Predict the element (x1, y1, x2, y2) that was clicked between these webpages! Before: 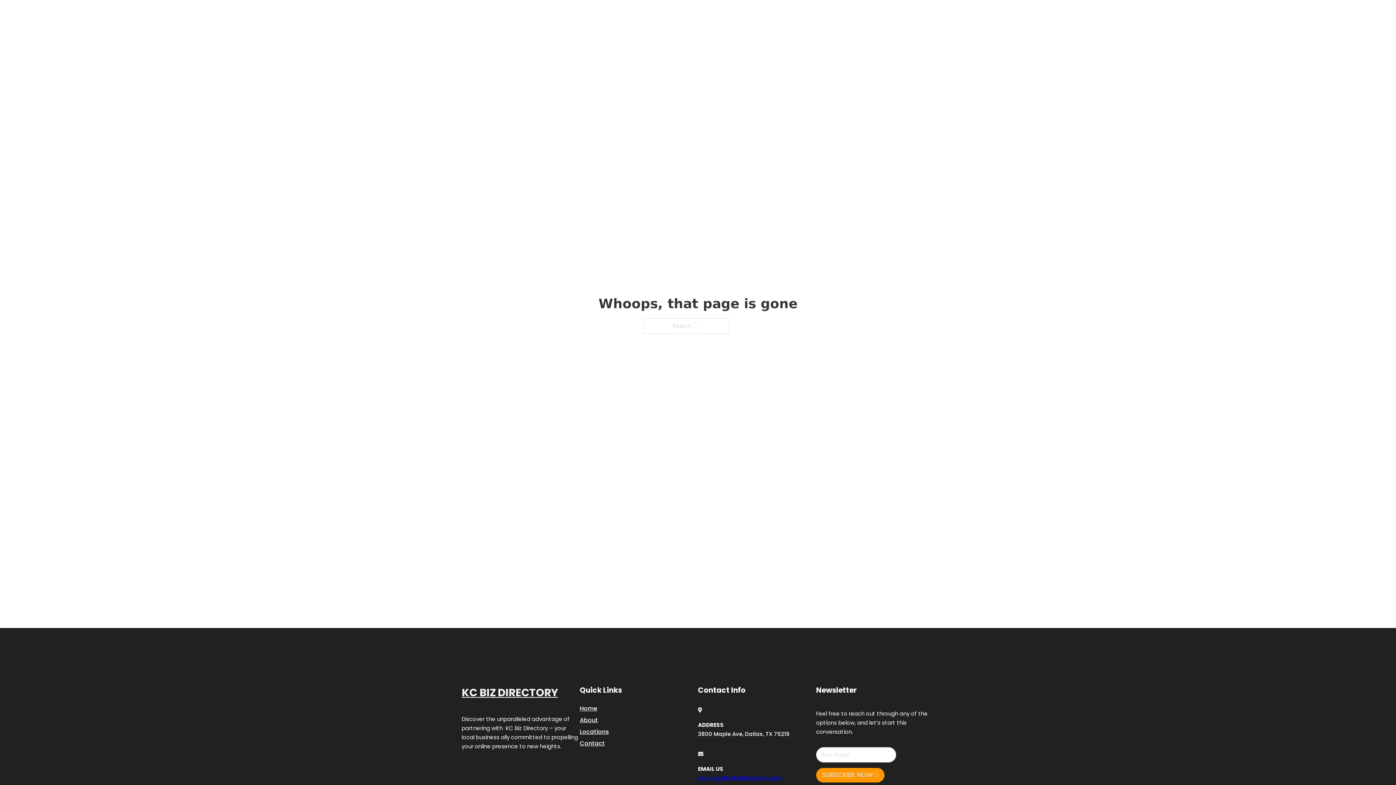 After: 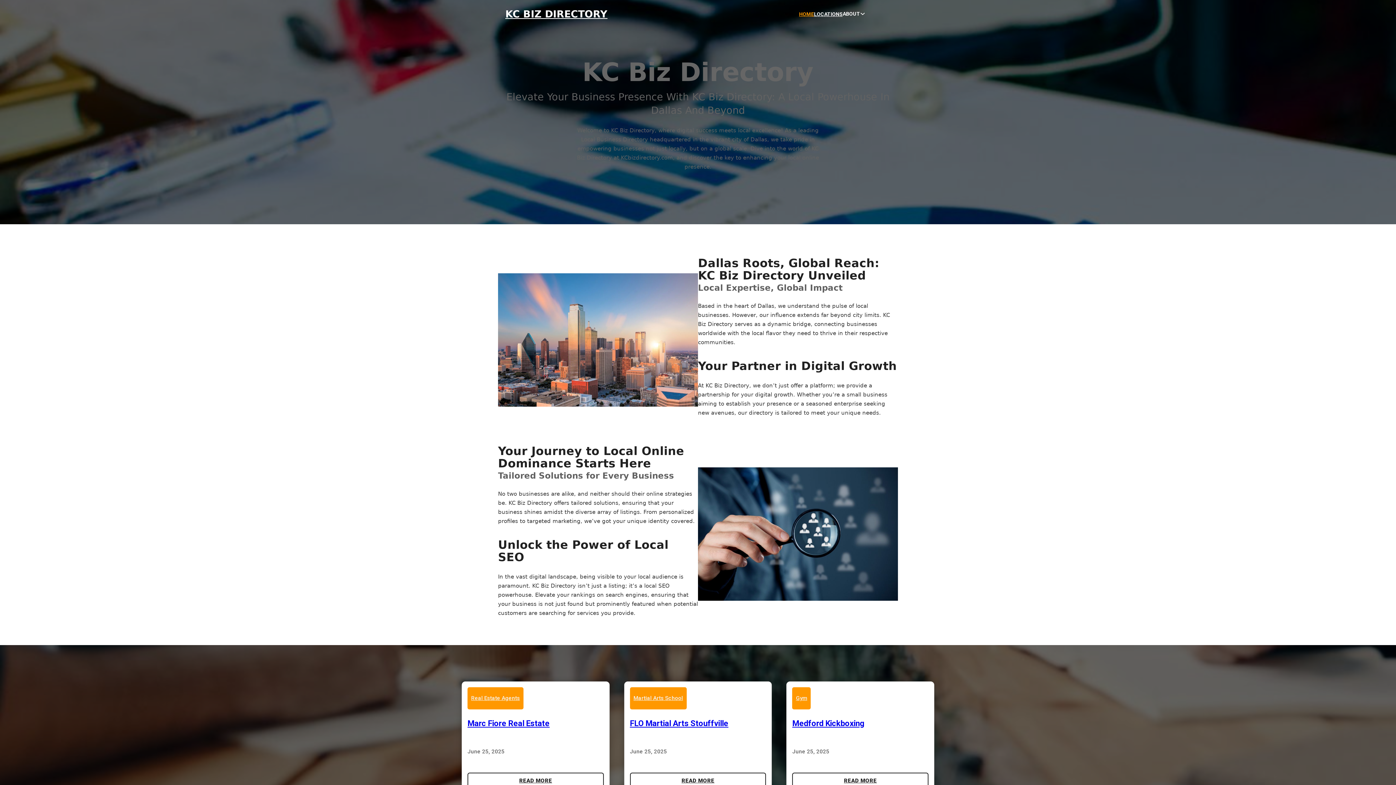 Action: label: KC BIZ DIRECTORY bbox: (505, 8, 607, 19)